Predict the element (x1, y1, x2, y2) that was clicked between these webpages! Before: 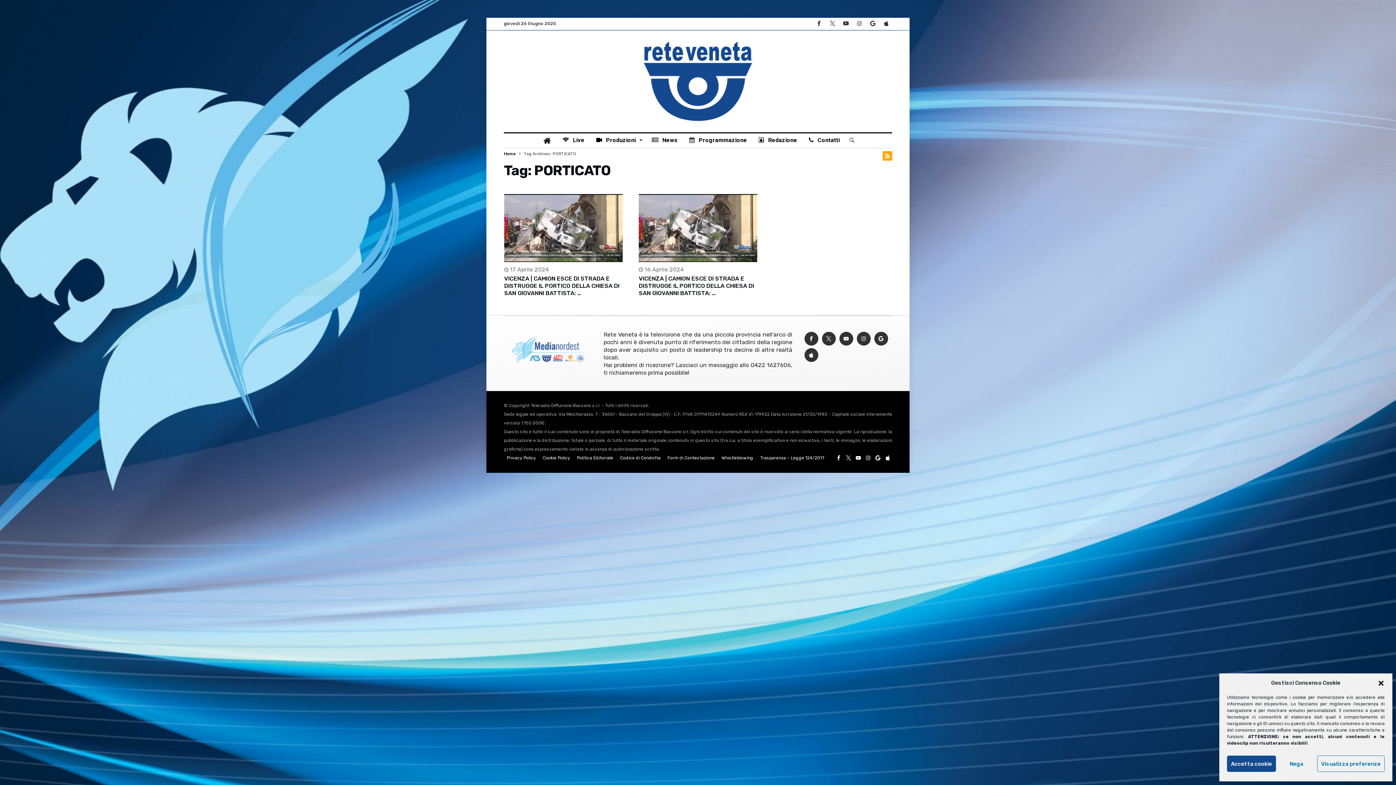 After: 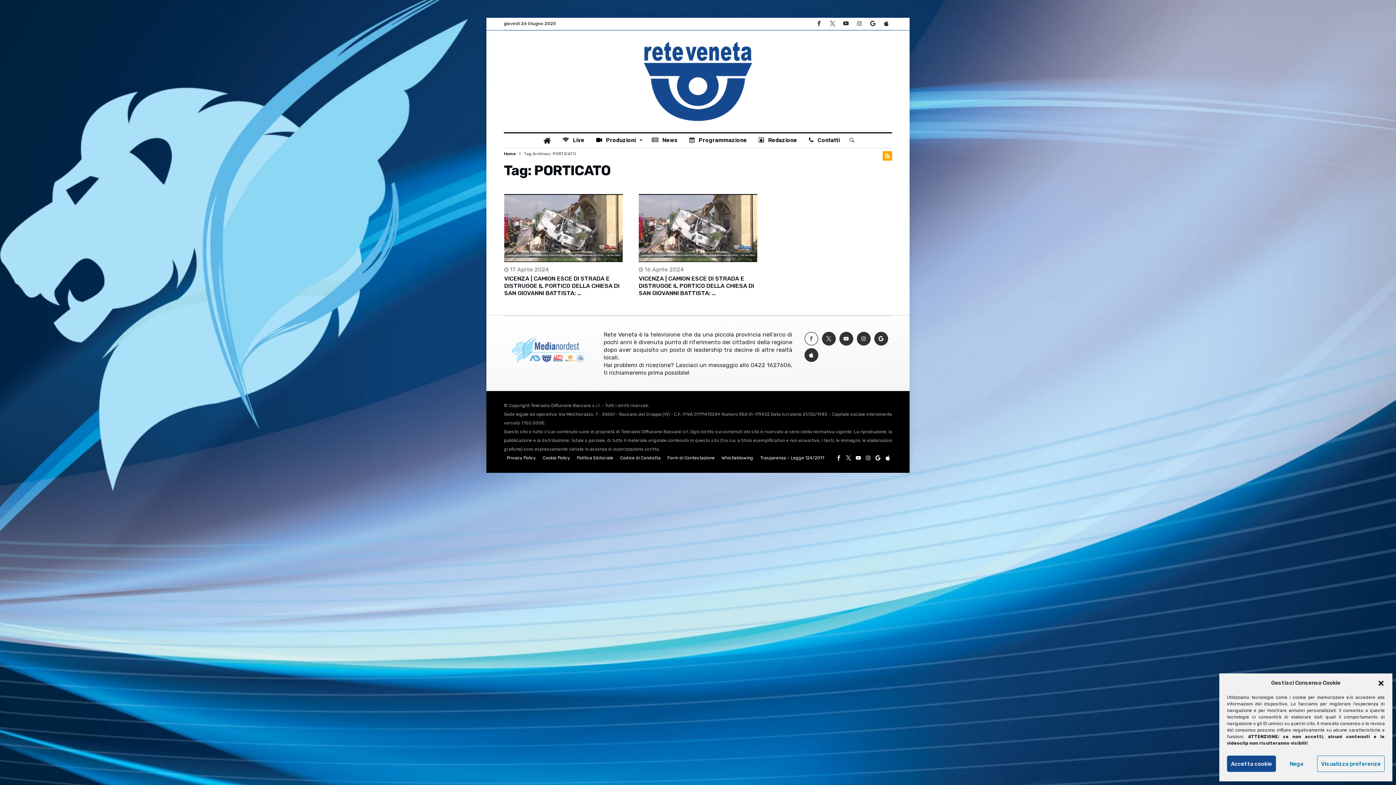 Action: bbox: (804, 331, 818, 346)